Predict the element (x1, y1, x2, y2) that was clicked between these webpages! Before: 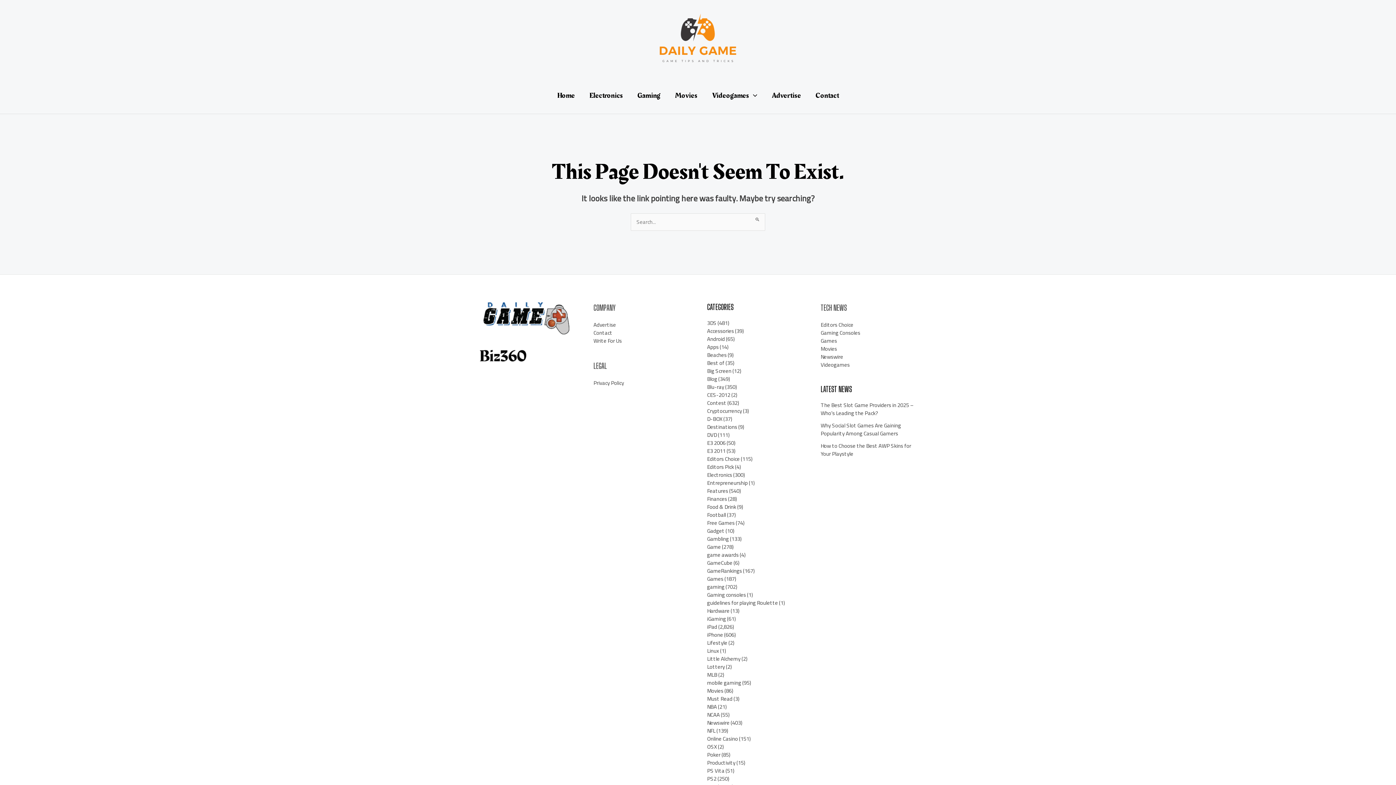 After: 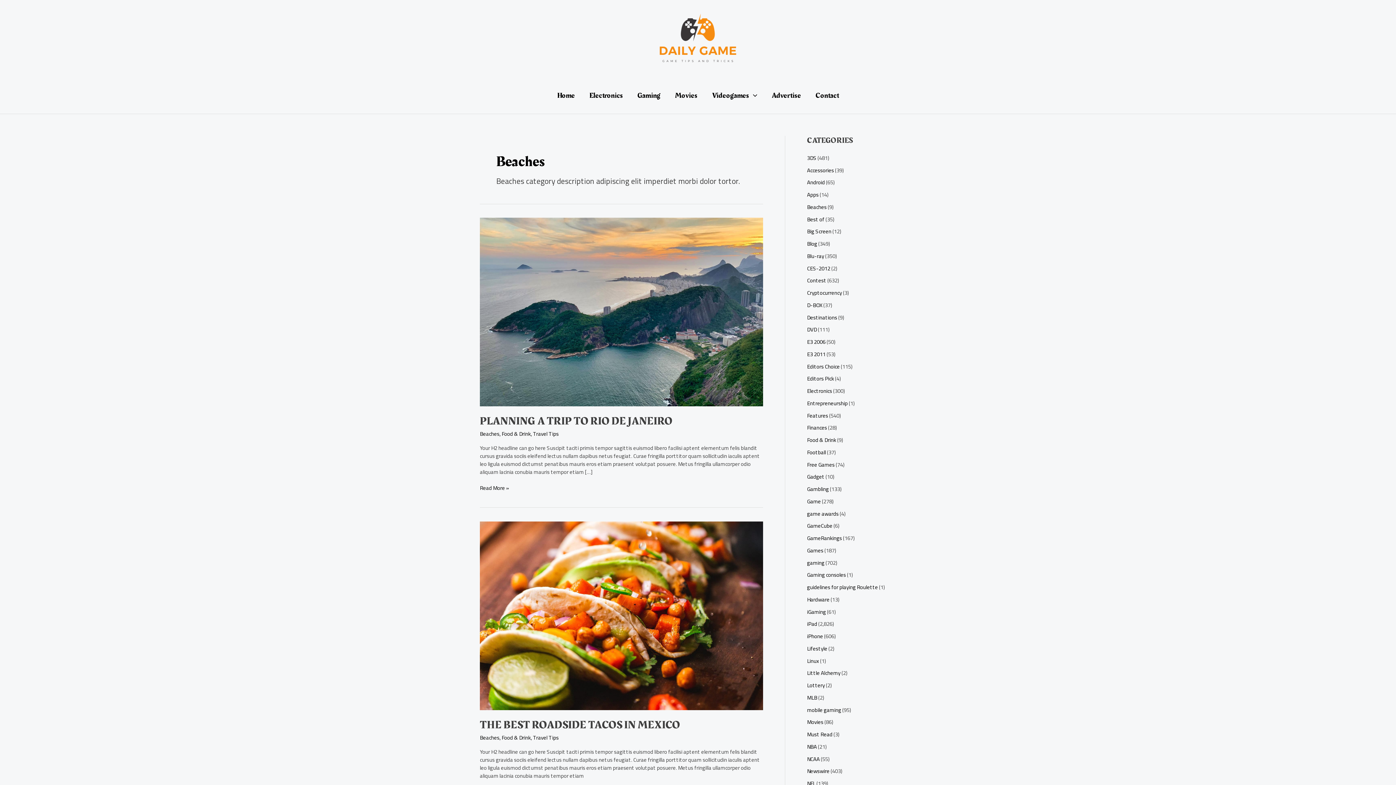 Action: bbox: (707, 349, 726, 360) label: Beaches